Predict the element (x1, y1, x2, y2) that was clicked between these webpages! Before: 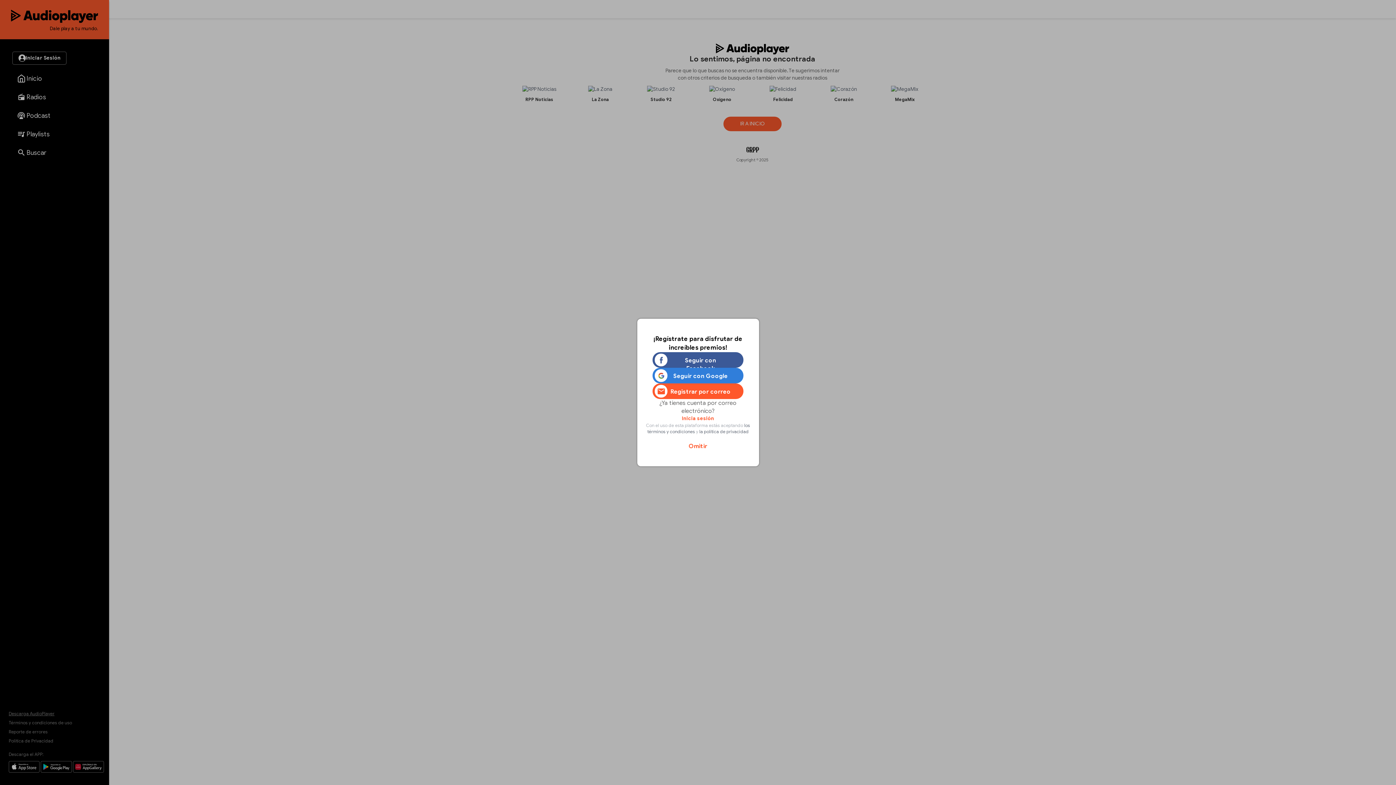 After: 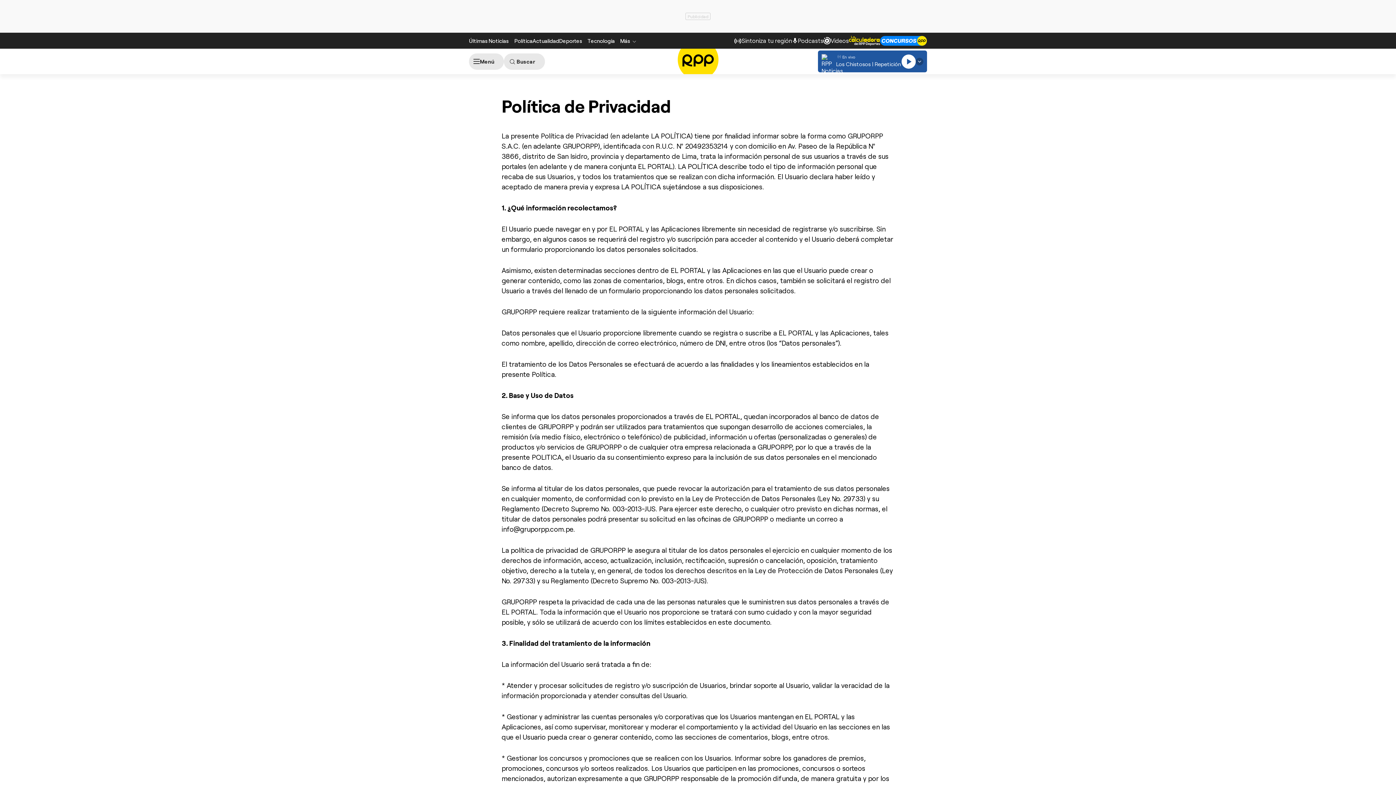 Action: label: la política de privacidad bbox: (699, 429, 748, 434)